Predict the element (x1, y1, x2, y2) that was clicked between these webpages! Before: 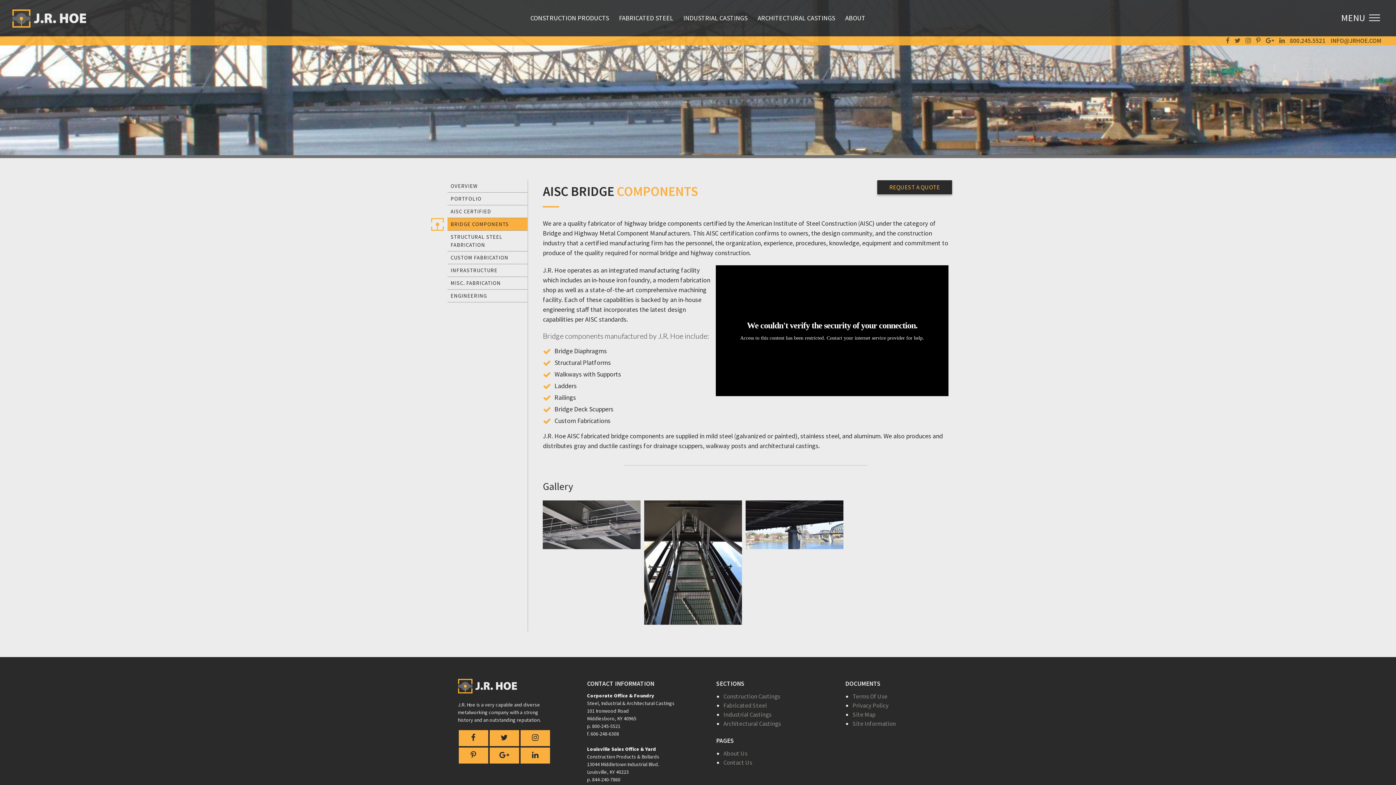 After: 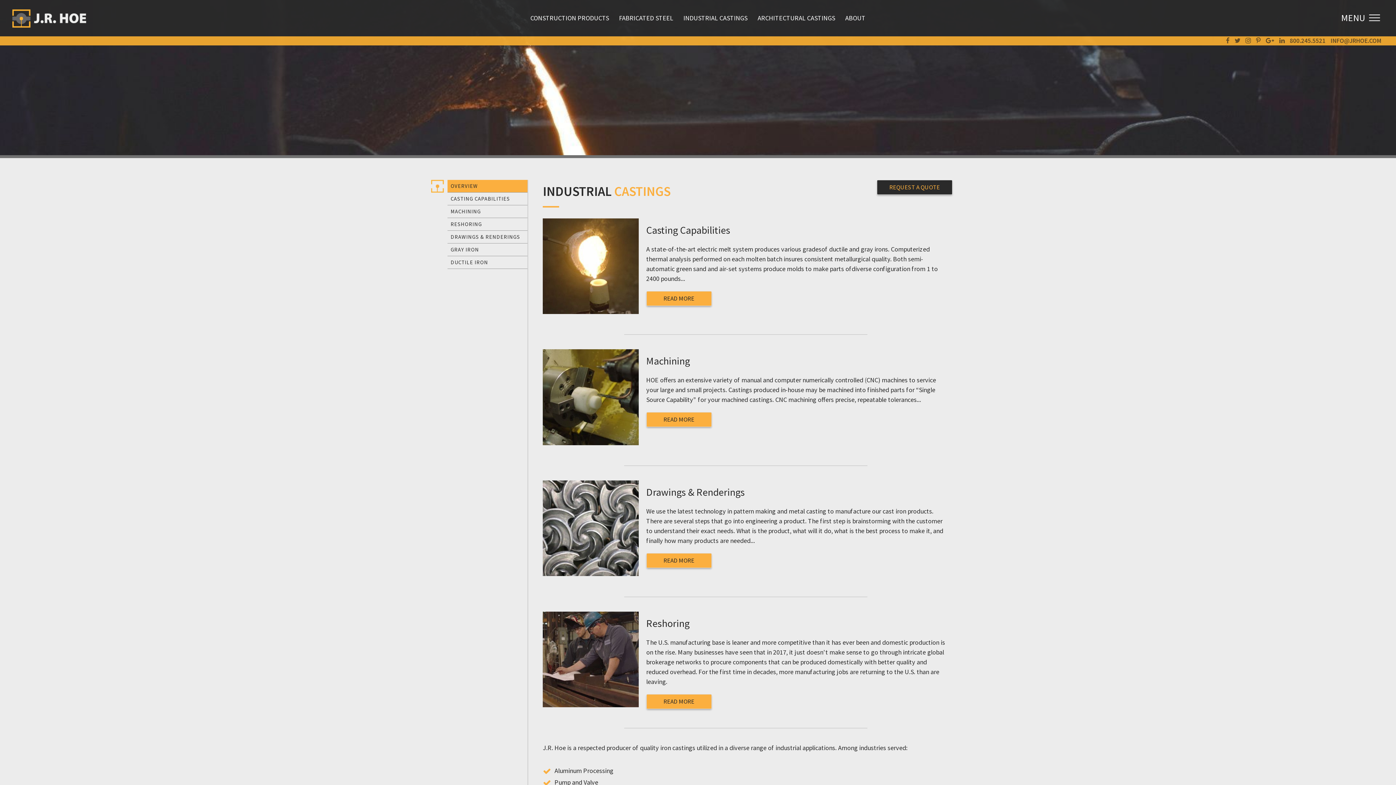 Action: bbox: (723, 711, 771, 719) label: Industrial Castings